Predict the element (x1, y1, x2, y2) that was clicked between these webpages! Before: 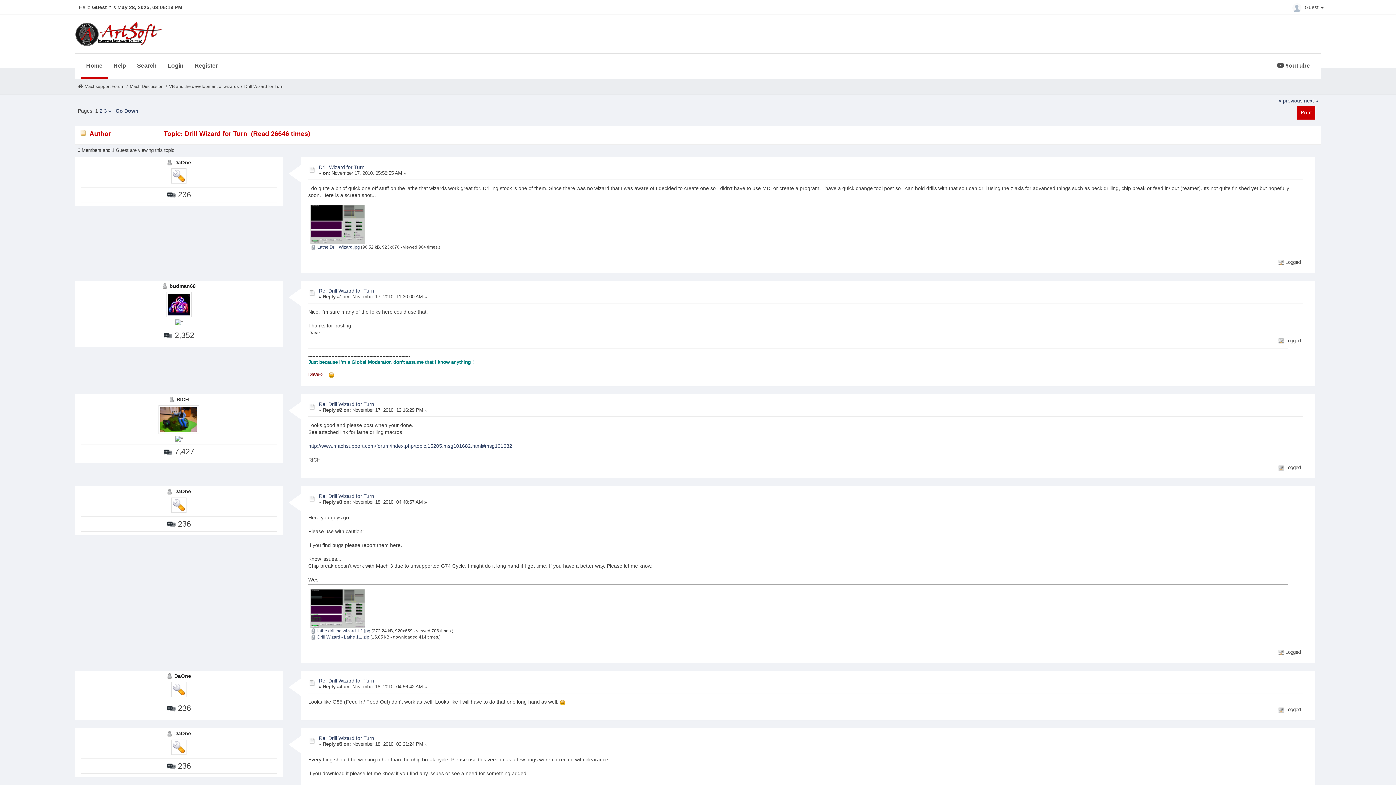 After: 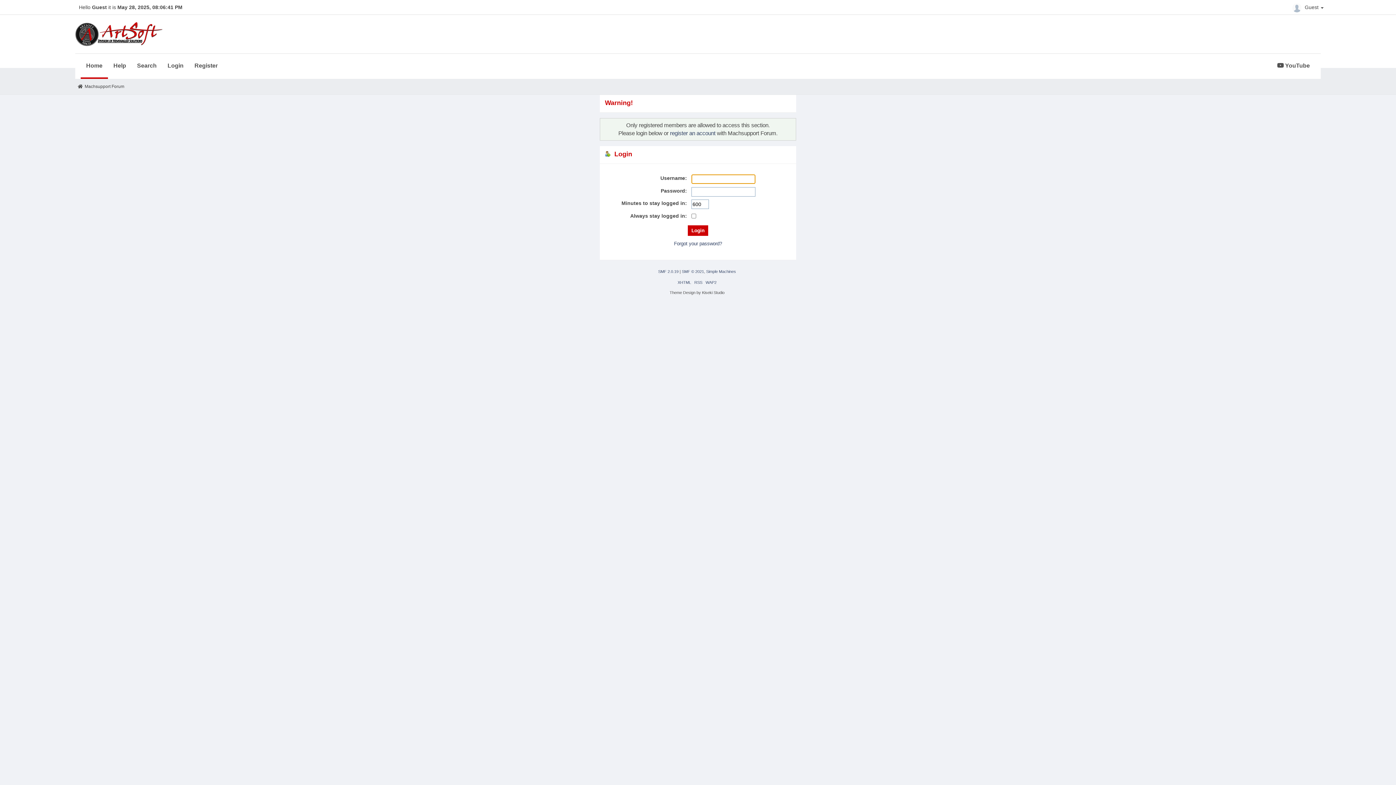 Action: bbox: (174, 488, 191, 494) label: DaOne